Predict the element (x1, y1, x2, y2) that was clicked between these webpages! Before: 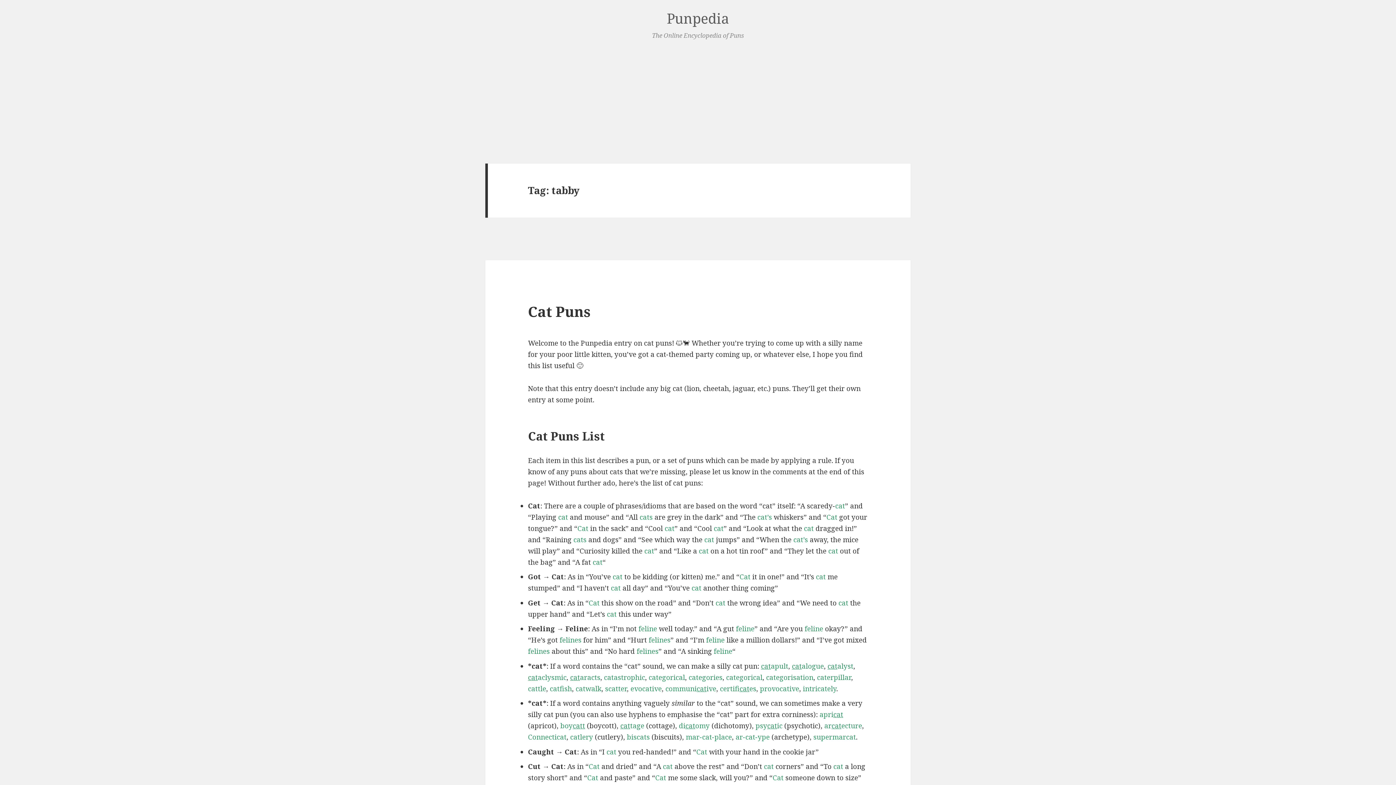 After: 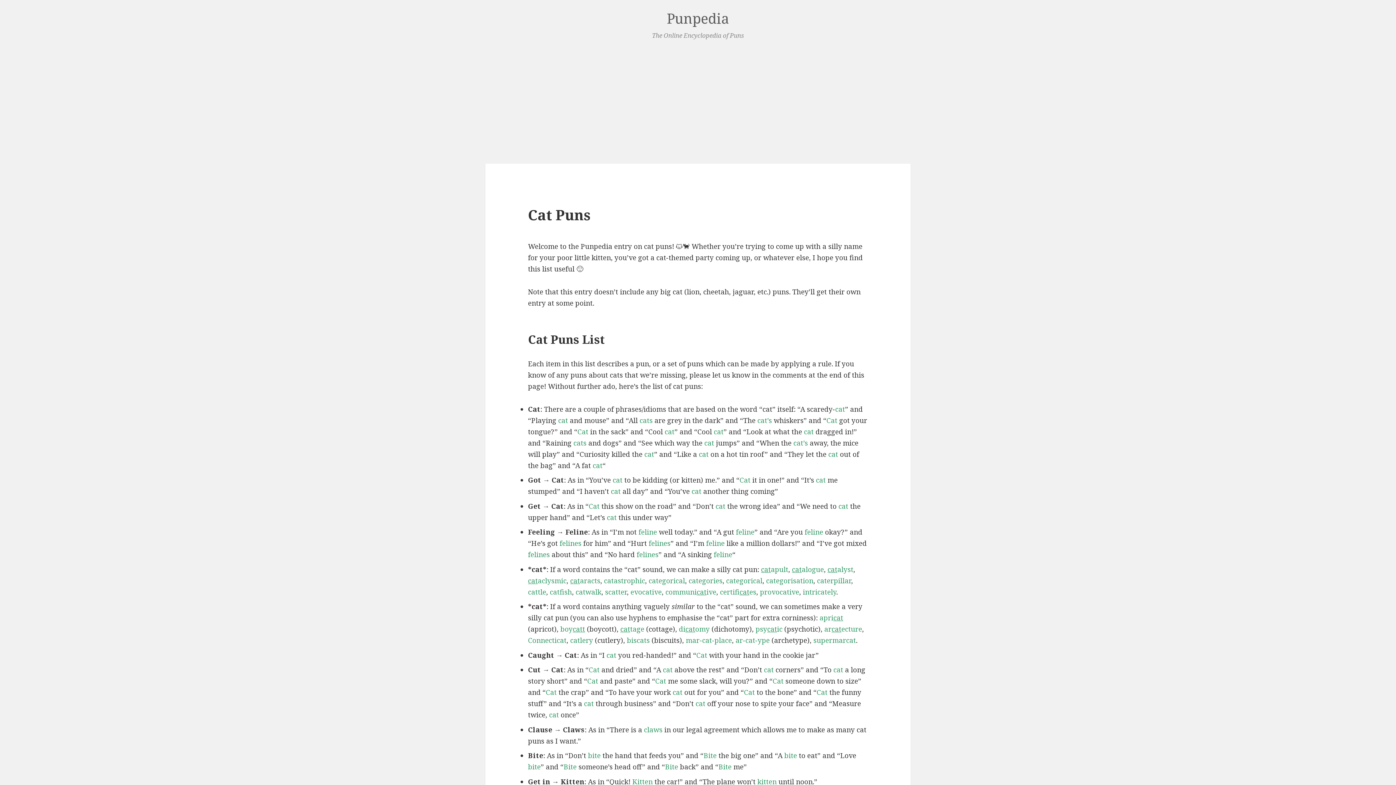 Action: label: Cat Puns bbox: (528, 301, 590, 320)